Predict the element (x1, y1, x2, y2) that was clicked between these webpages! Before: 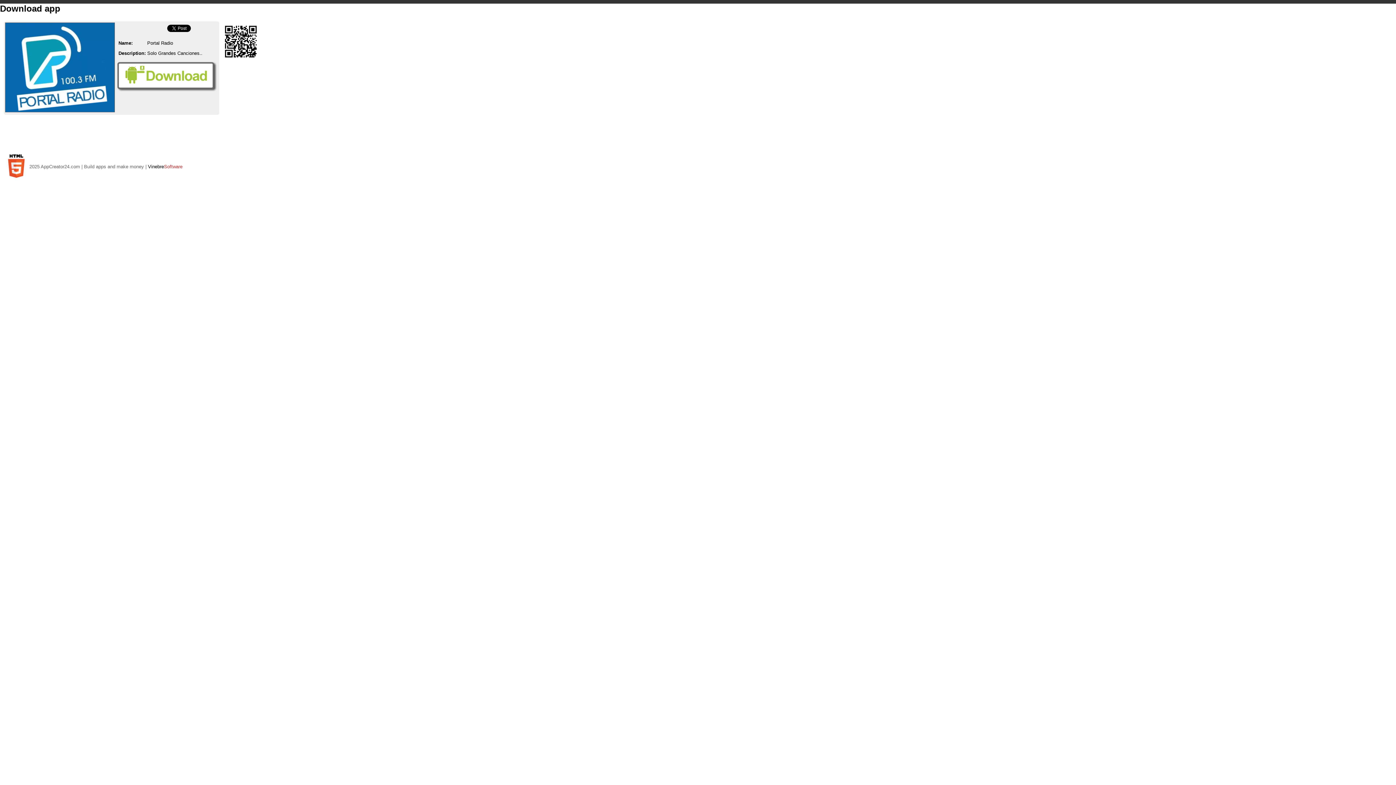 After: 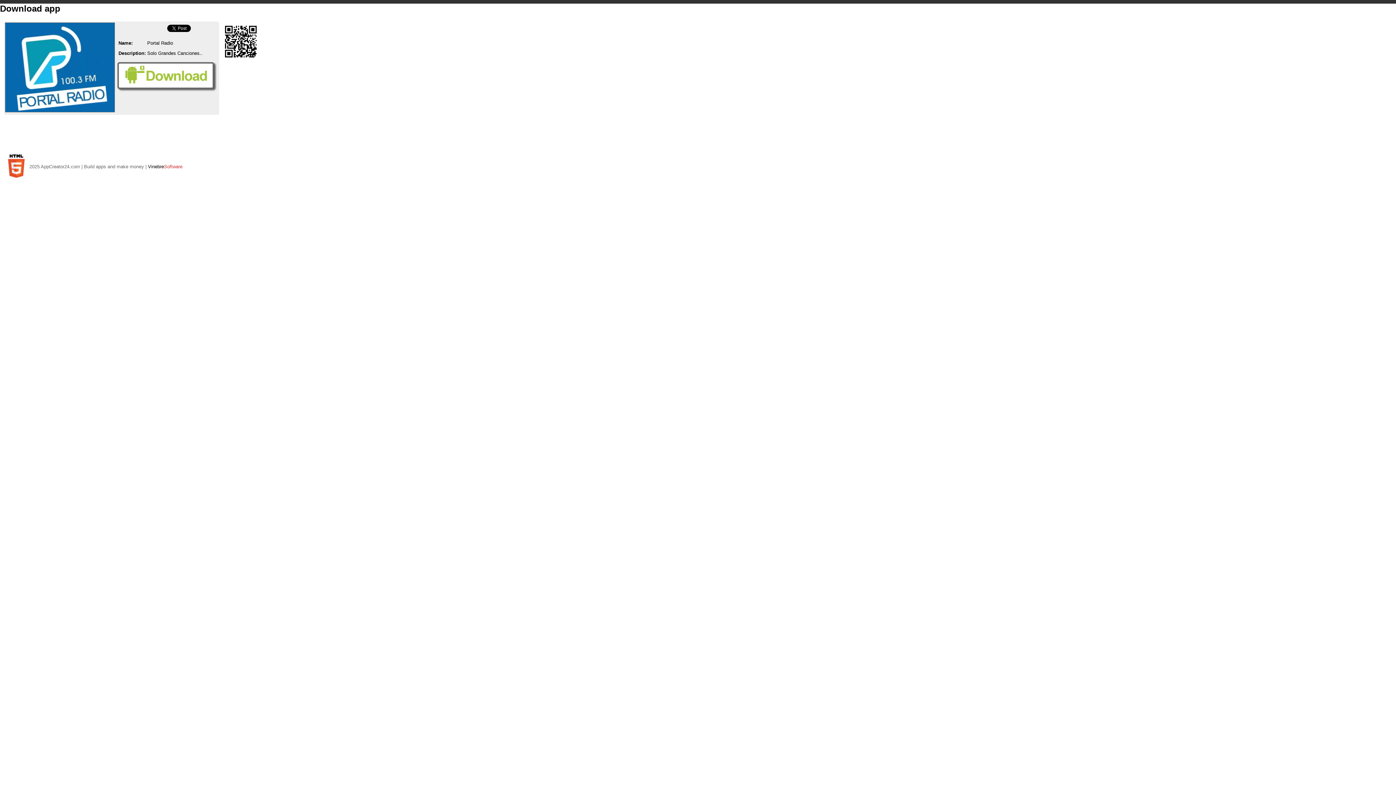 Action: bbox: (117, 86, 217, 92)